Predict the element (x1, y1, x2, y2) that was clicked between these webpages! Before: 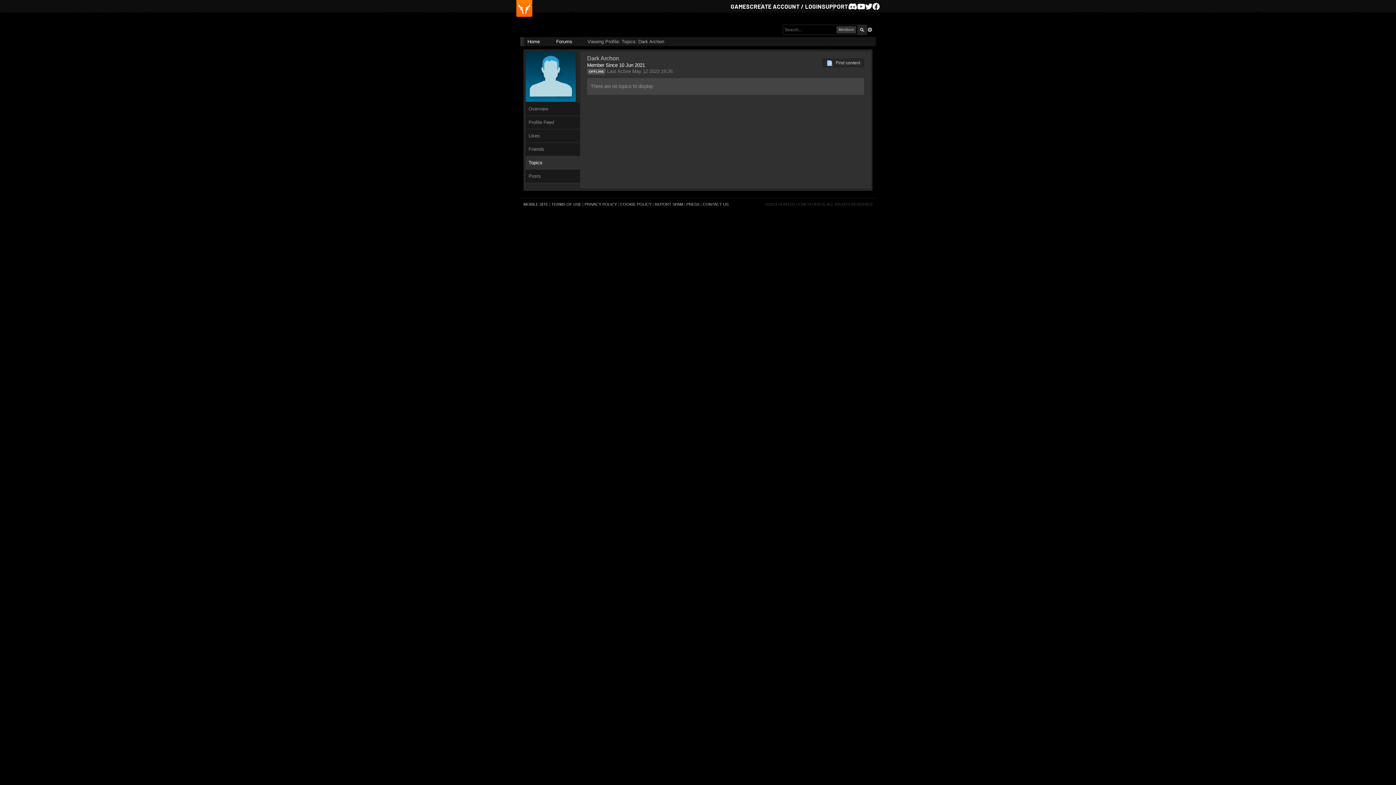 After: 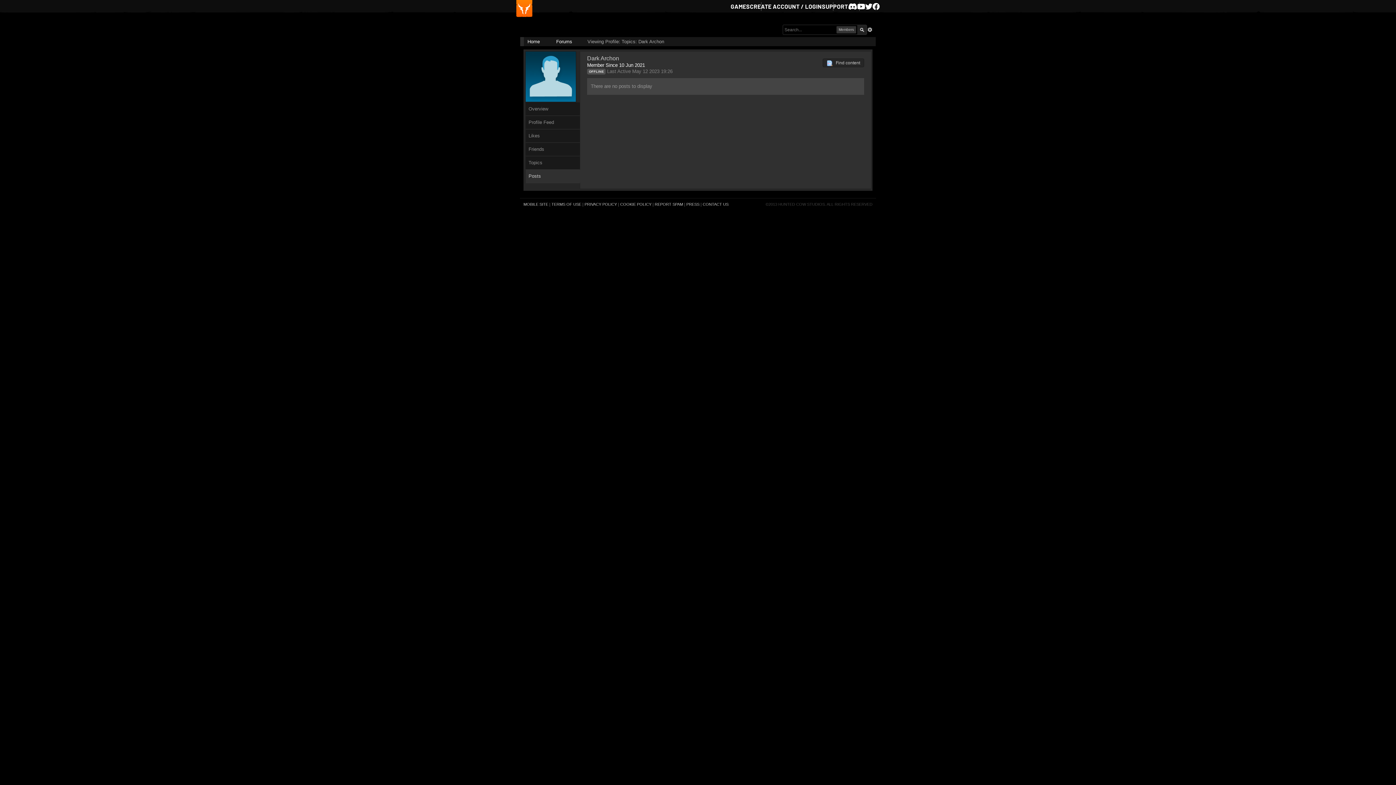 Action: bbox: (525, 169, 580, 182) label: Posts